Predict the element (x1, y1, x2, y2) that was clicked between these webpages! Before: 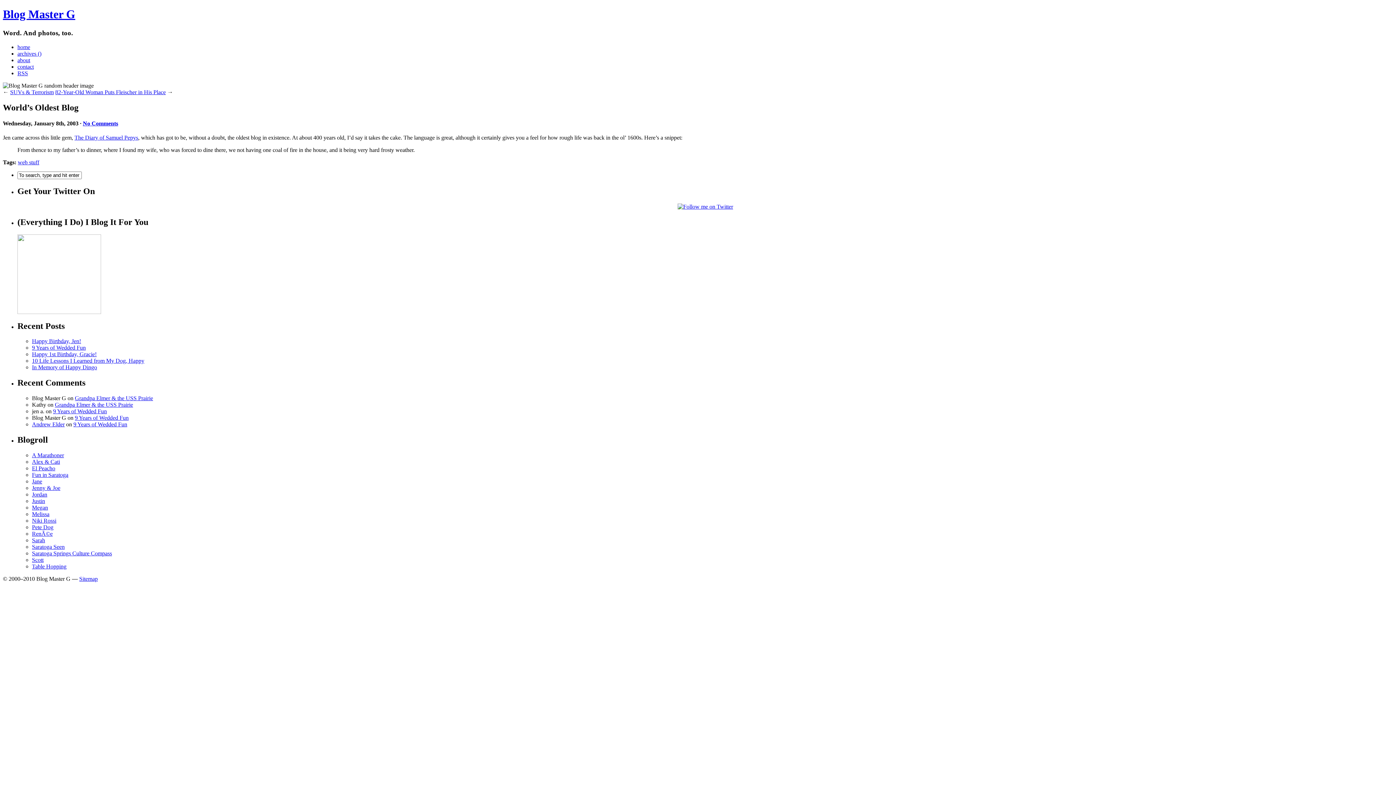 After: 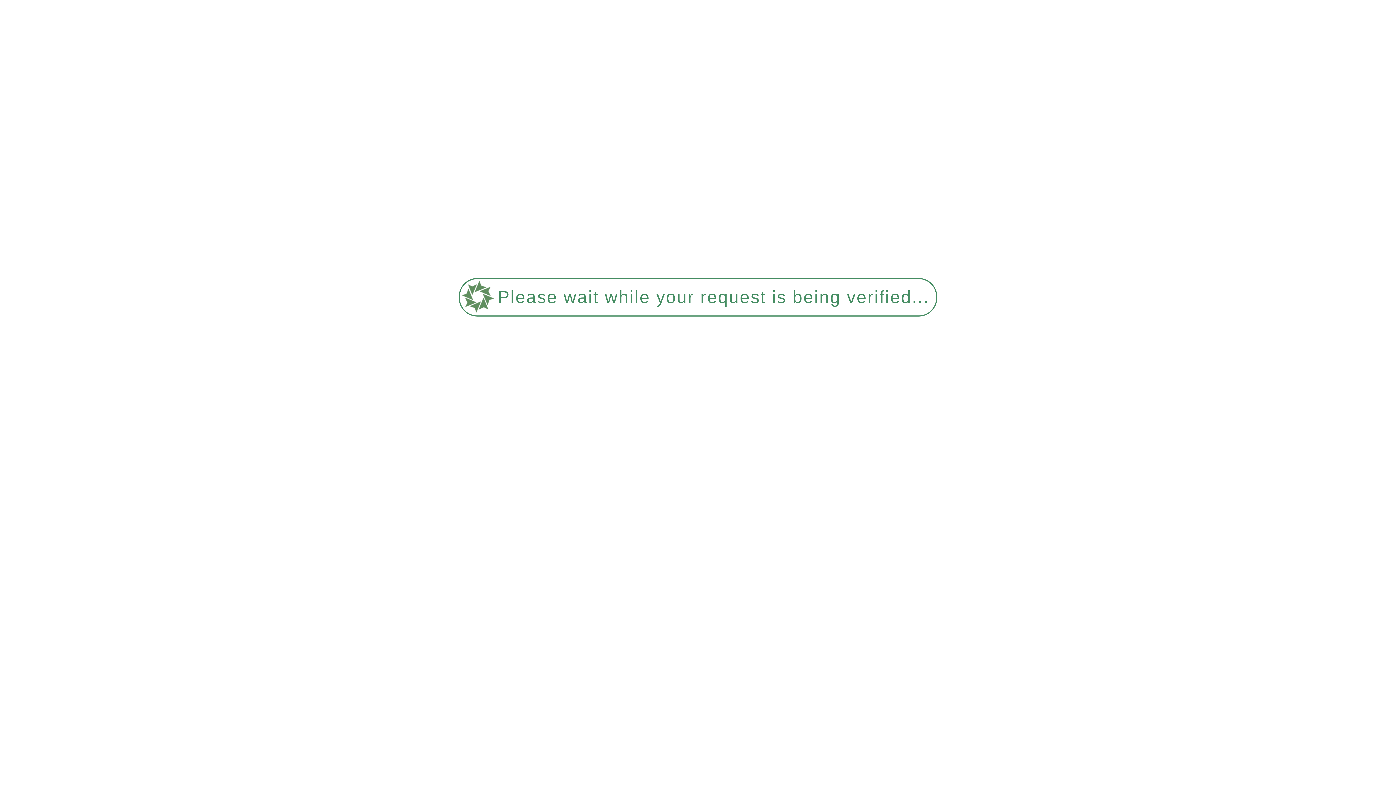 Action: bbox: (32, 357, 144, 364) label: 10 Life Lessons I Learned from My Dog, Happy